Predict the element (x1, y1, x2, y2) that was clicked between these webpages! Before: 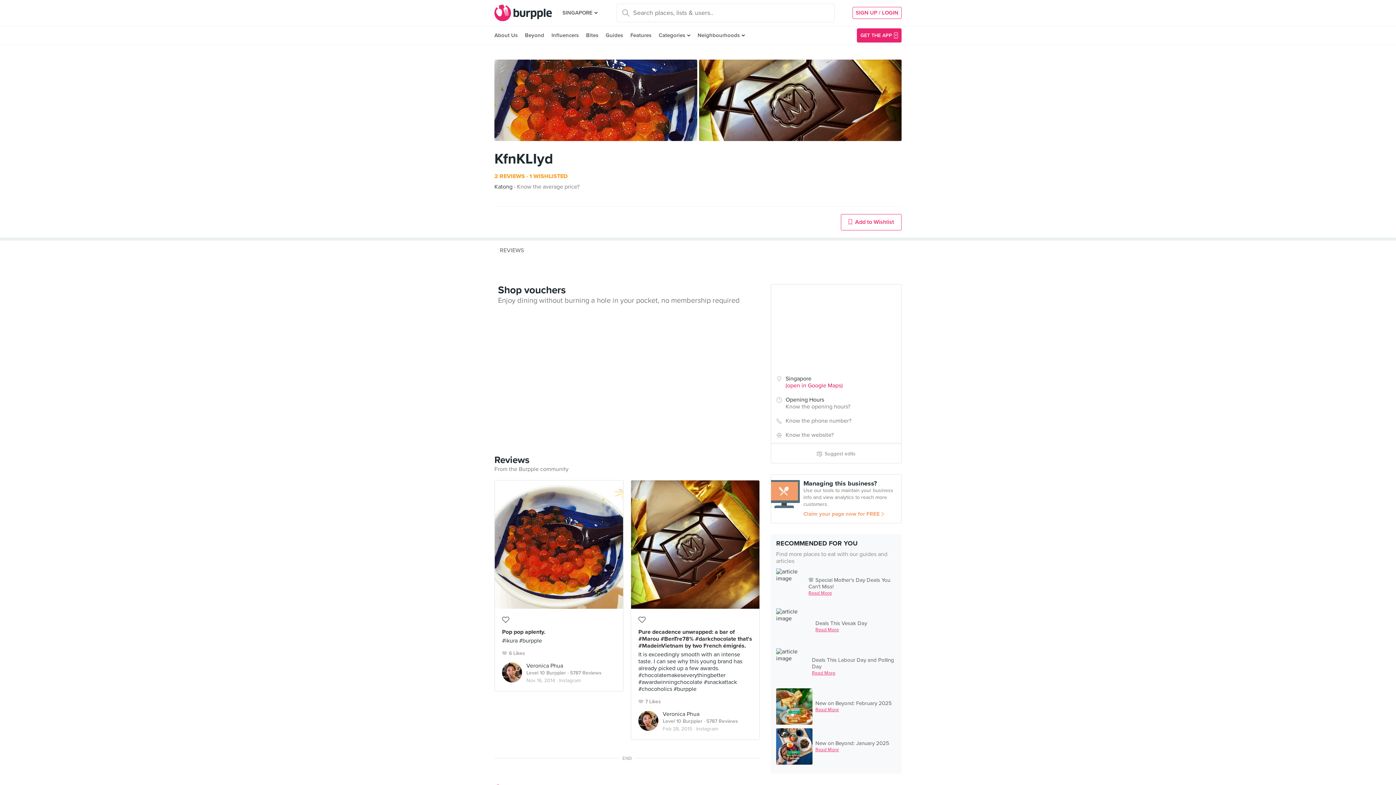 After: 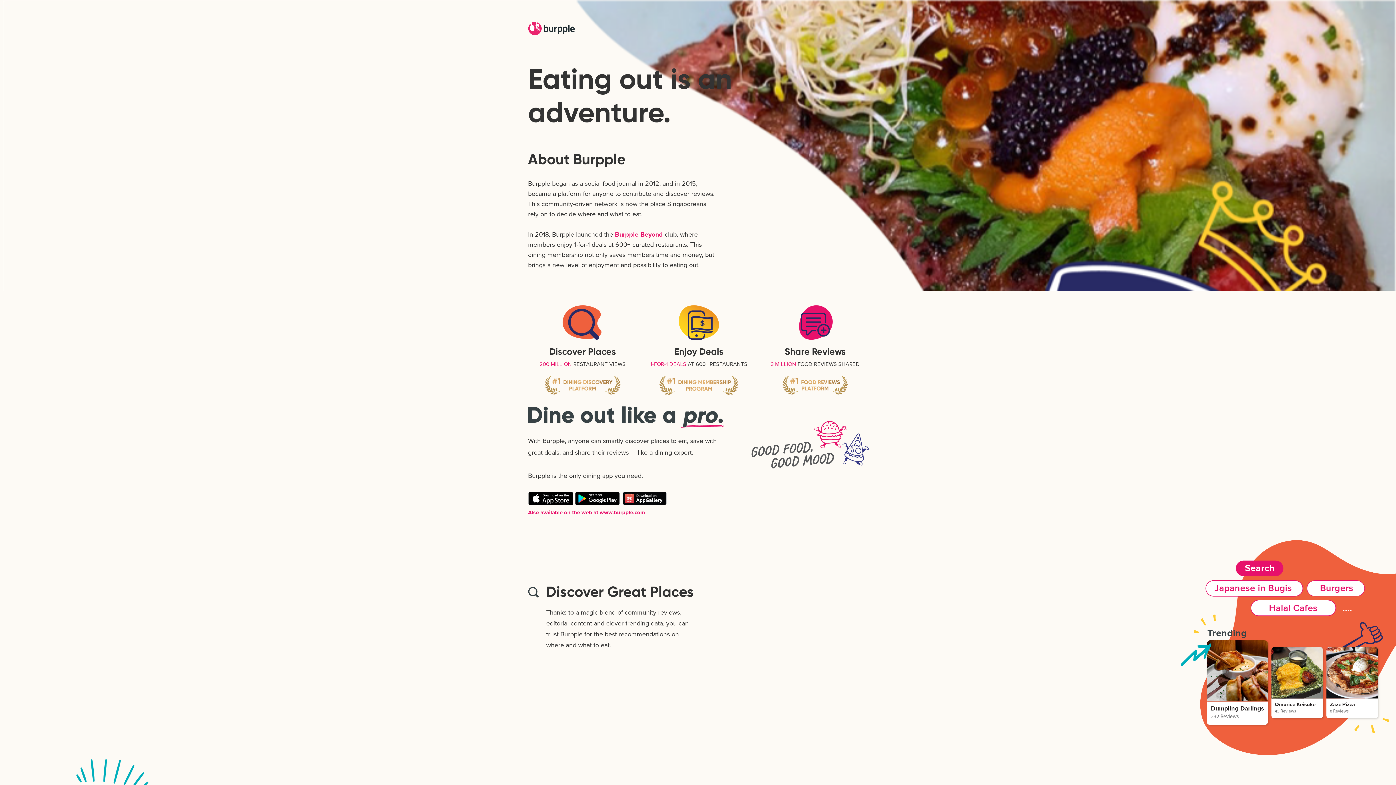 Action: bbox: (490, 26, 521, 44) label: About Us